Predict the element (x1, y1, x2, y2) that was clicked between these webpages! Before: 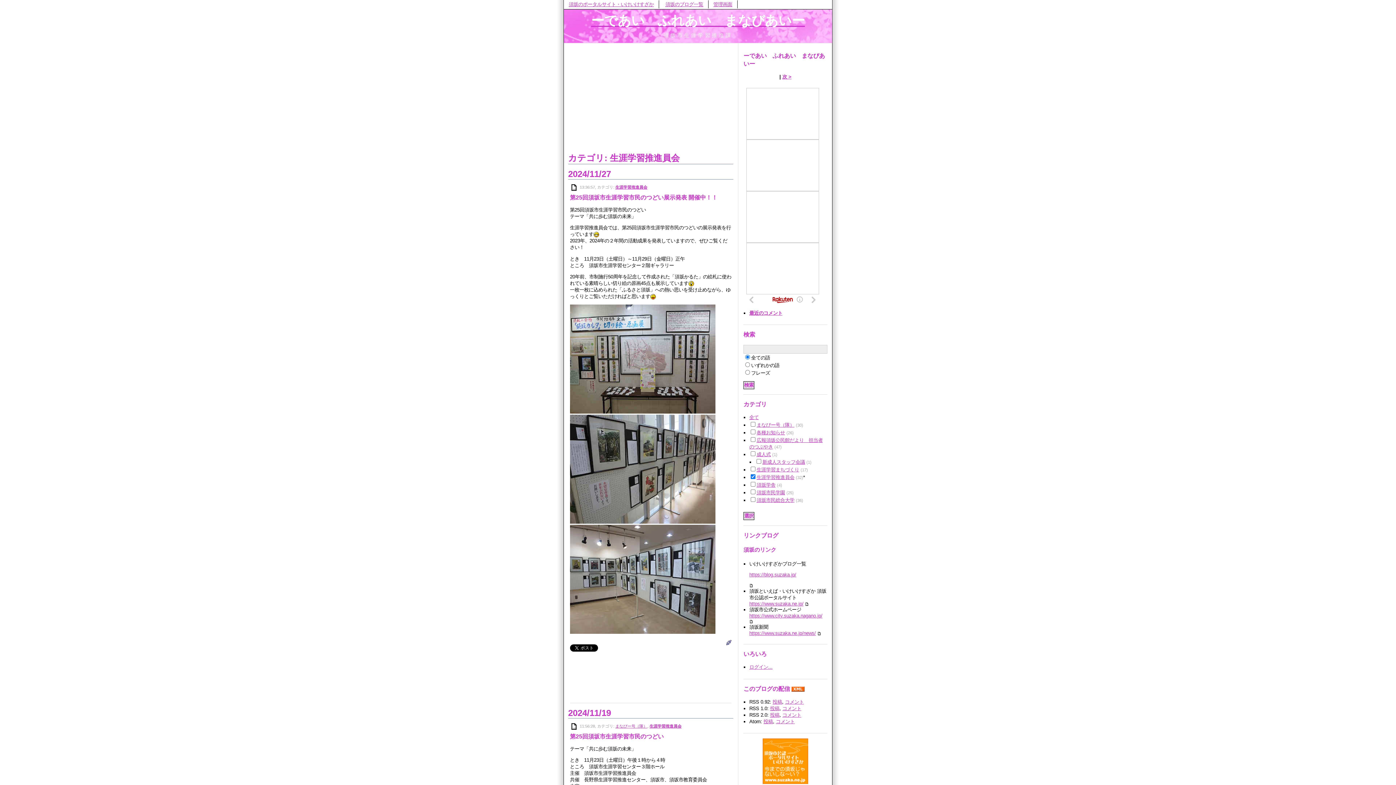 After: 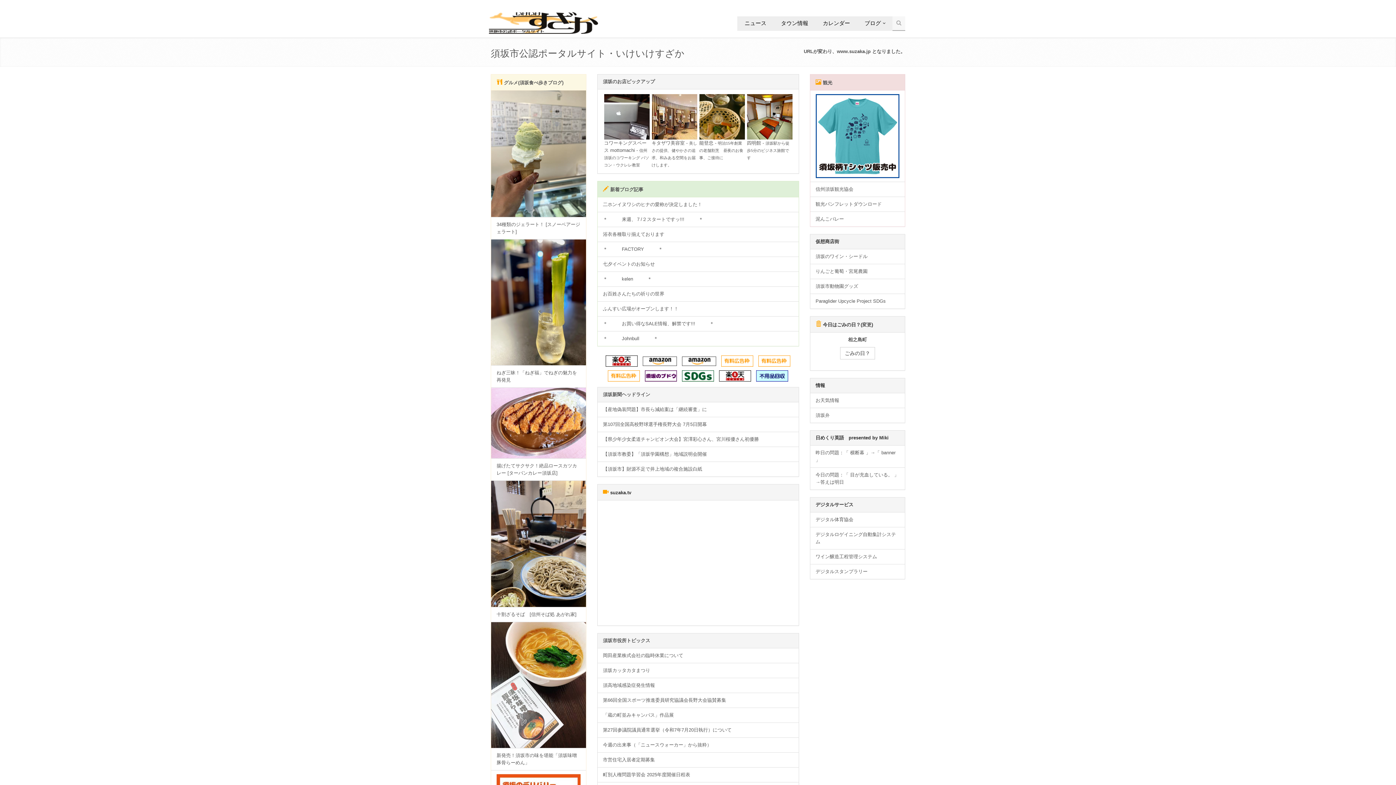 Action: label: 須坂のポータルサイト・いけいけすざか bbox: (568, 1, 653, 7)